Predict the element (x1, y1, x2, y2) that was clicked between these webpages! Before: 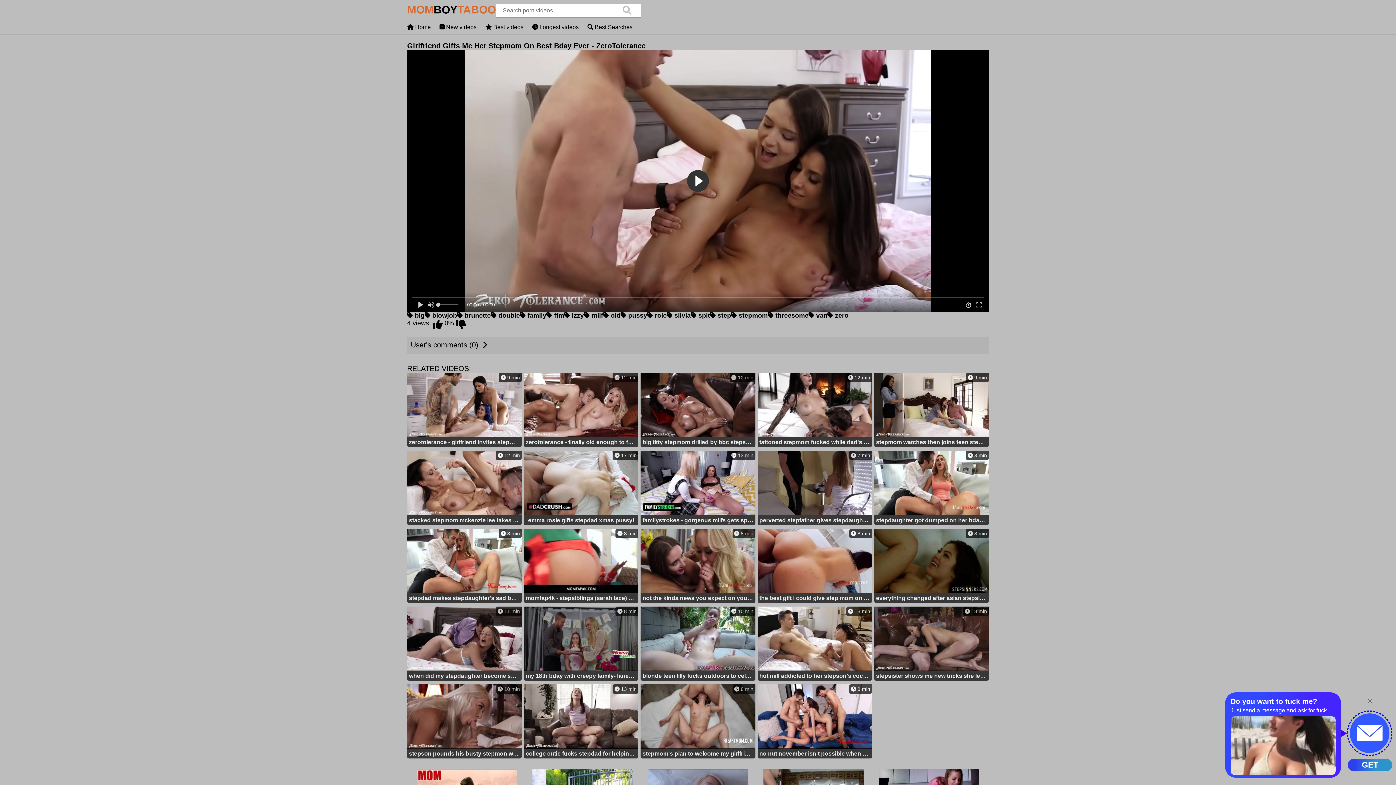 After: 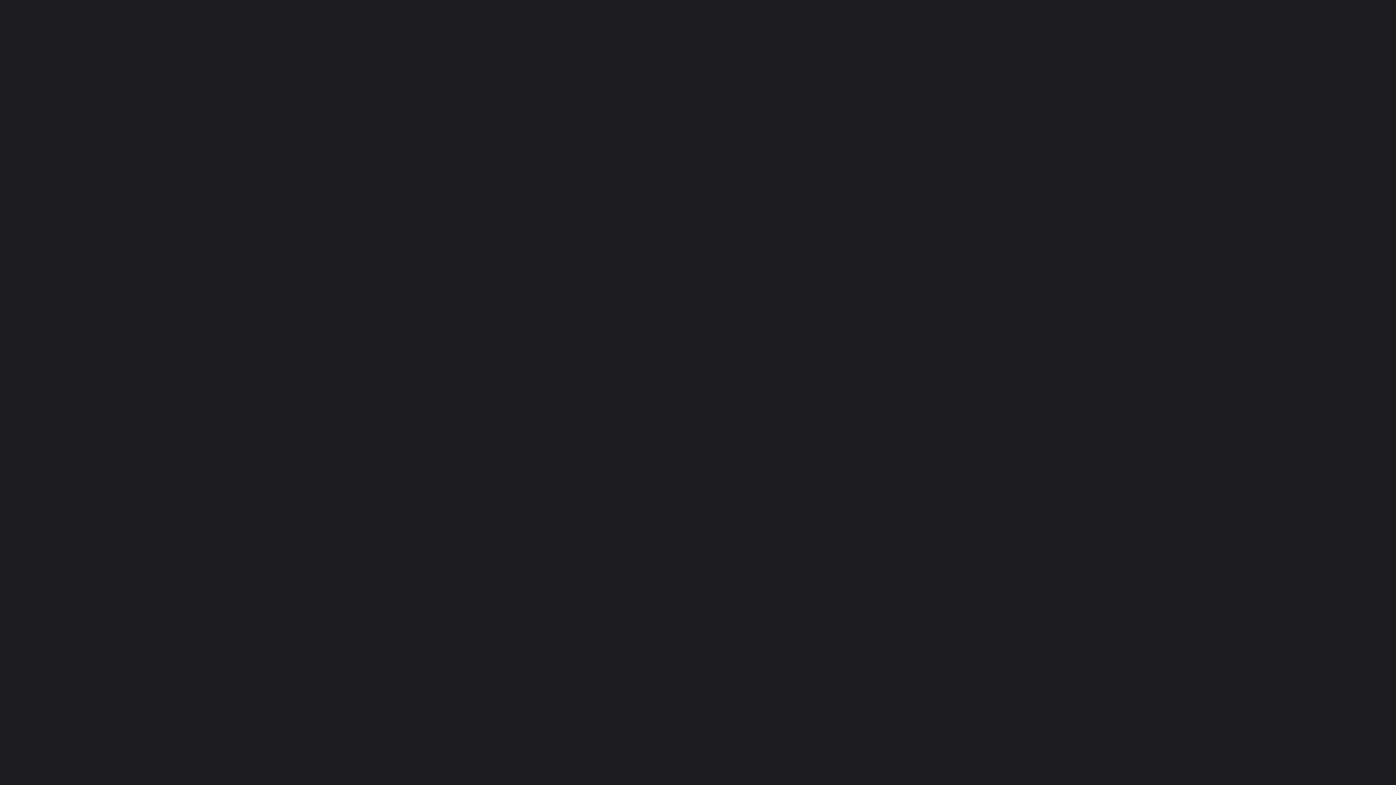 Action: bbox: (546, 312, 564, 319) label:  ffm